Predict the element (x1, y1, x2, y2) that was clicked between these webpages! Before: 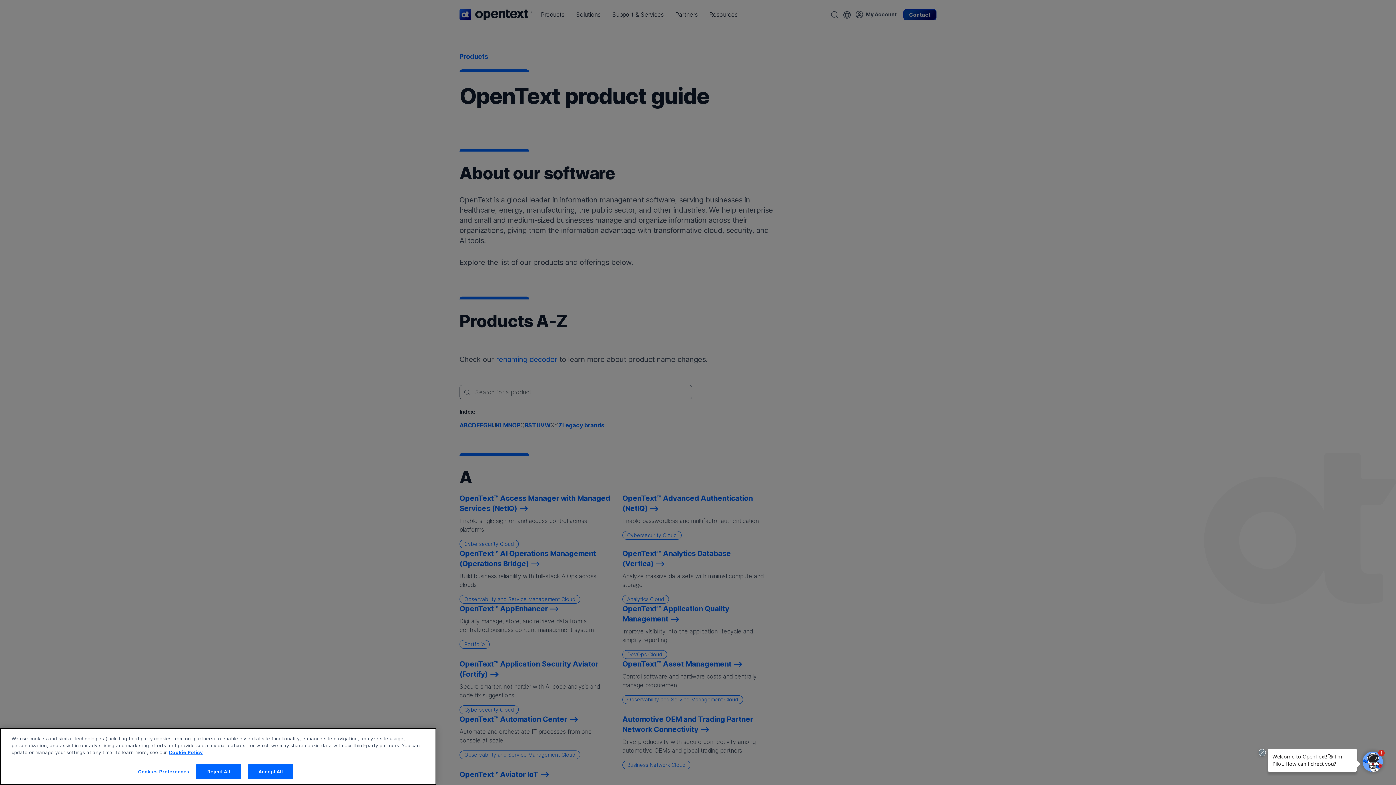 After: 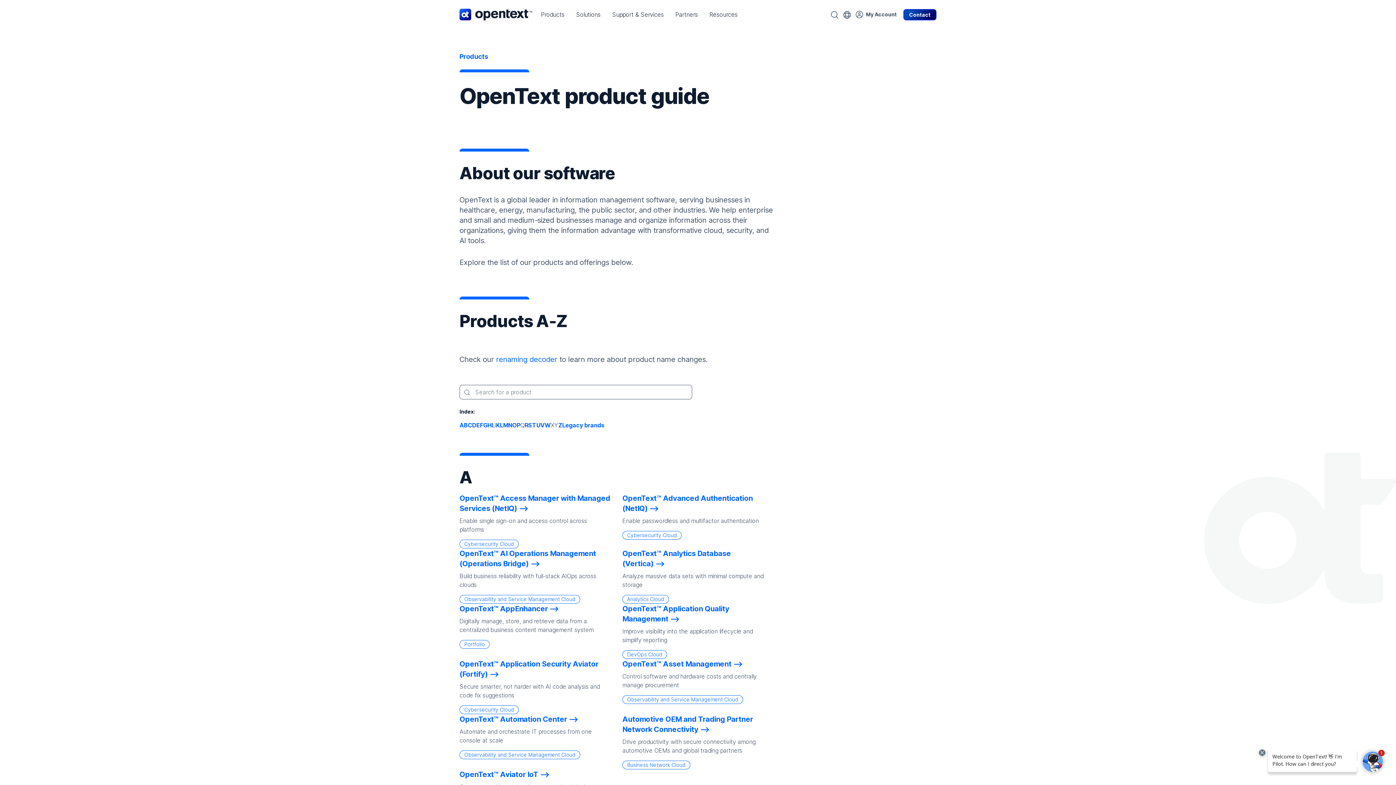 Action: bbox: (248, 764, 293, 779) label: Accept All